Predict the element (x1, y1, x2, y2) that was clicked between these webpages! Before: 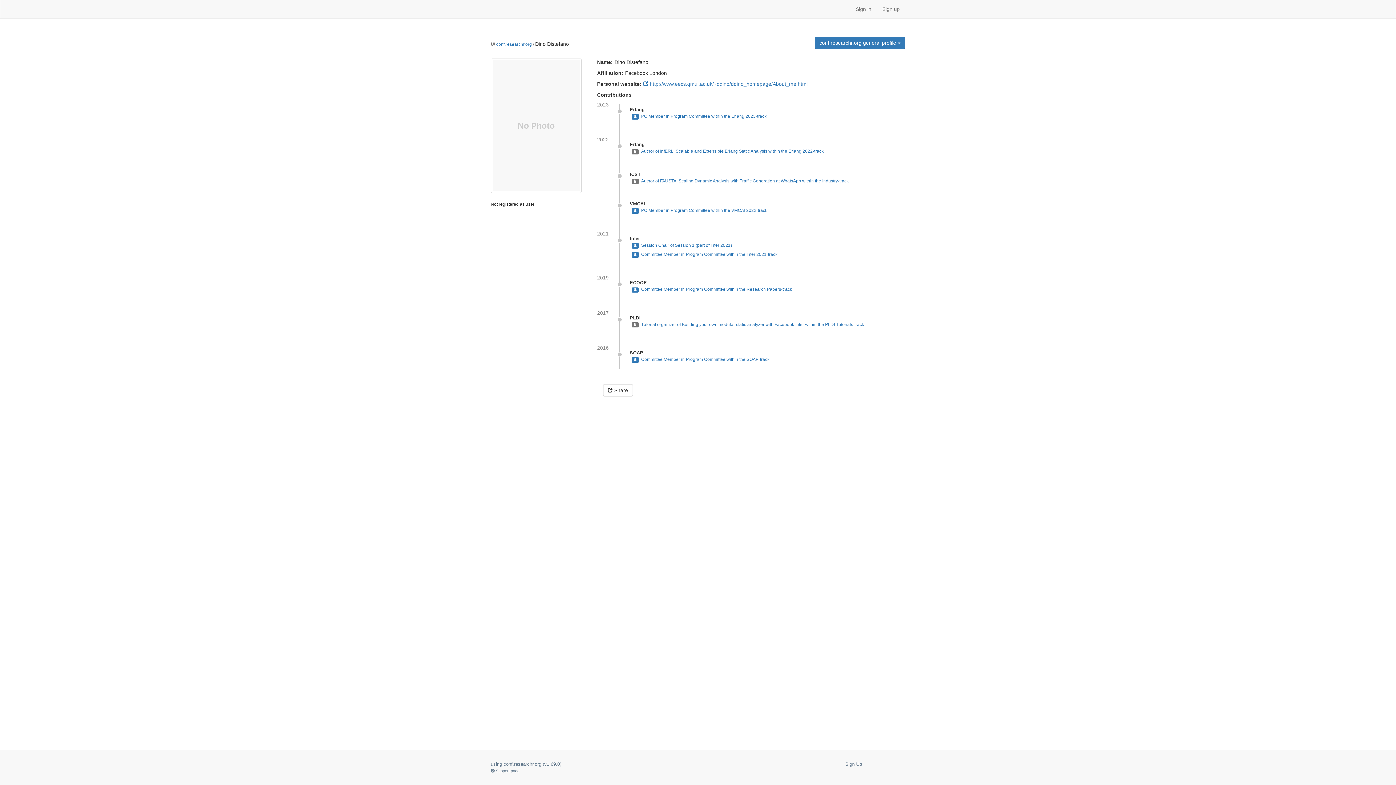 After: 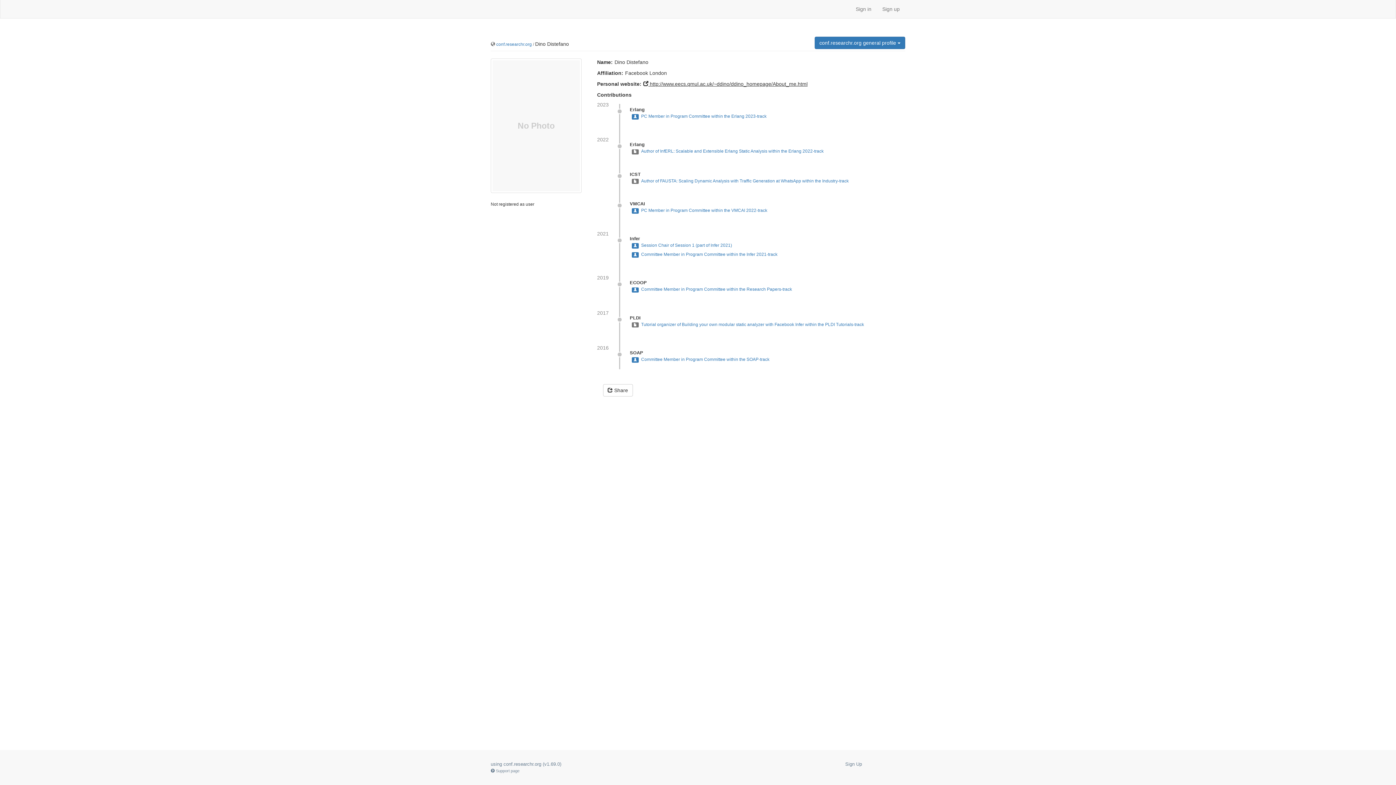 Action: bbox: (643, 81, 807, 86) label:  http://www.eecs.qmul.ac.uk/~ddino/ddino_homepage/About_me.html